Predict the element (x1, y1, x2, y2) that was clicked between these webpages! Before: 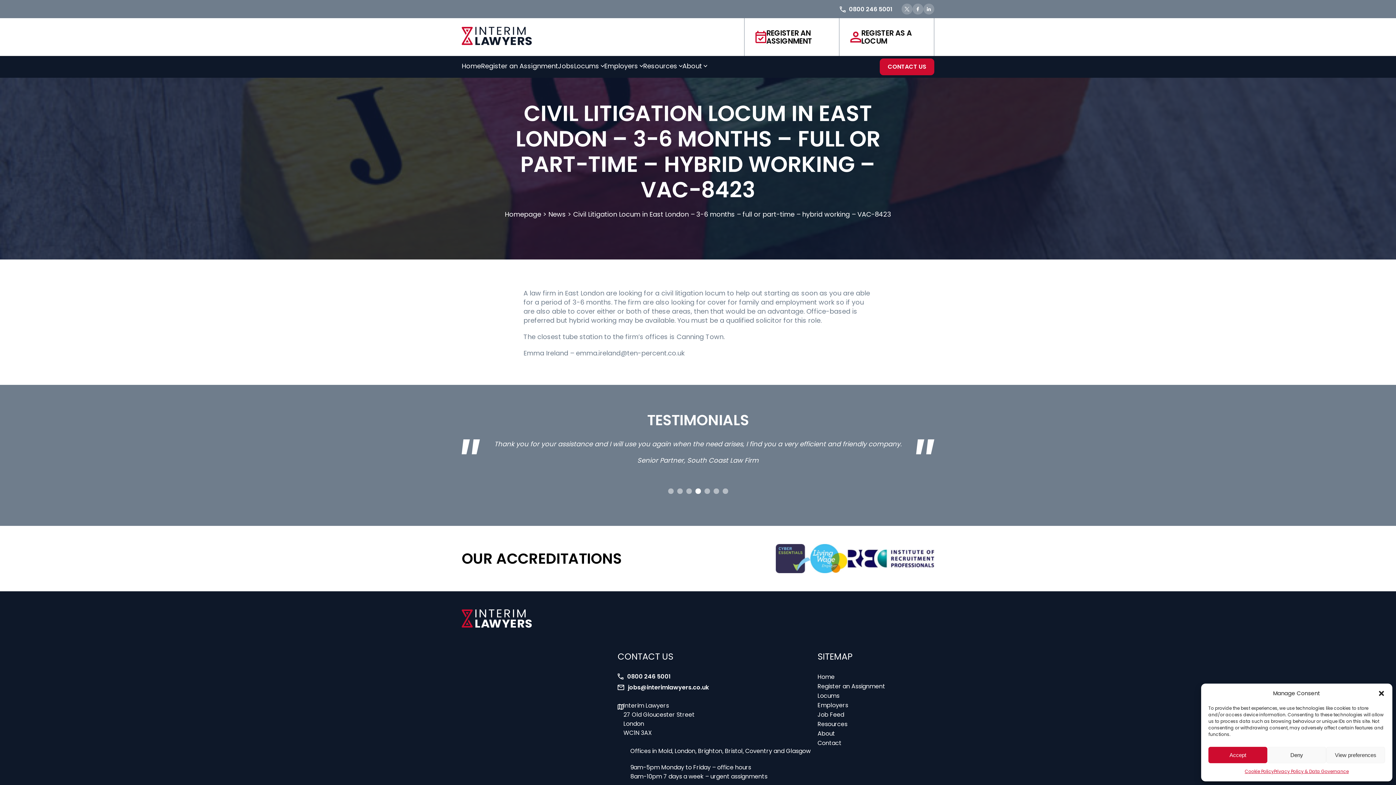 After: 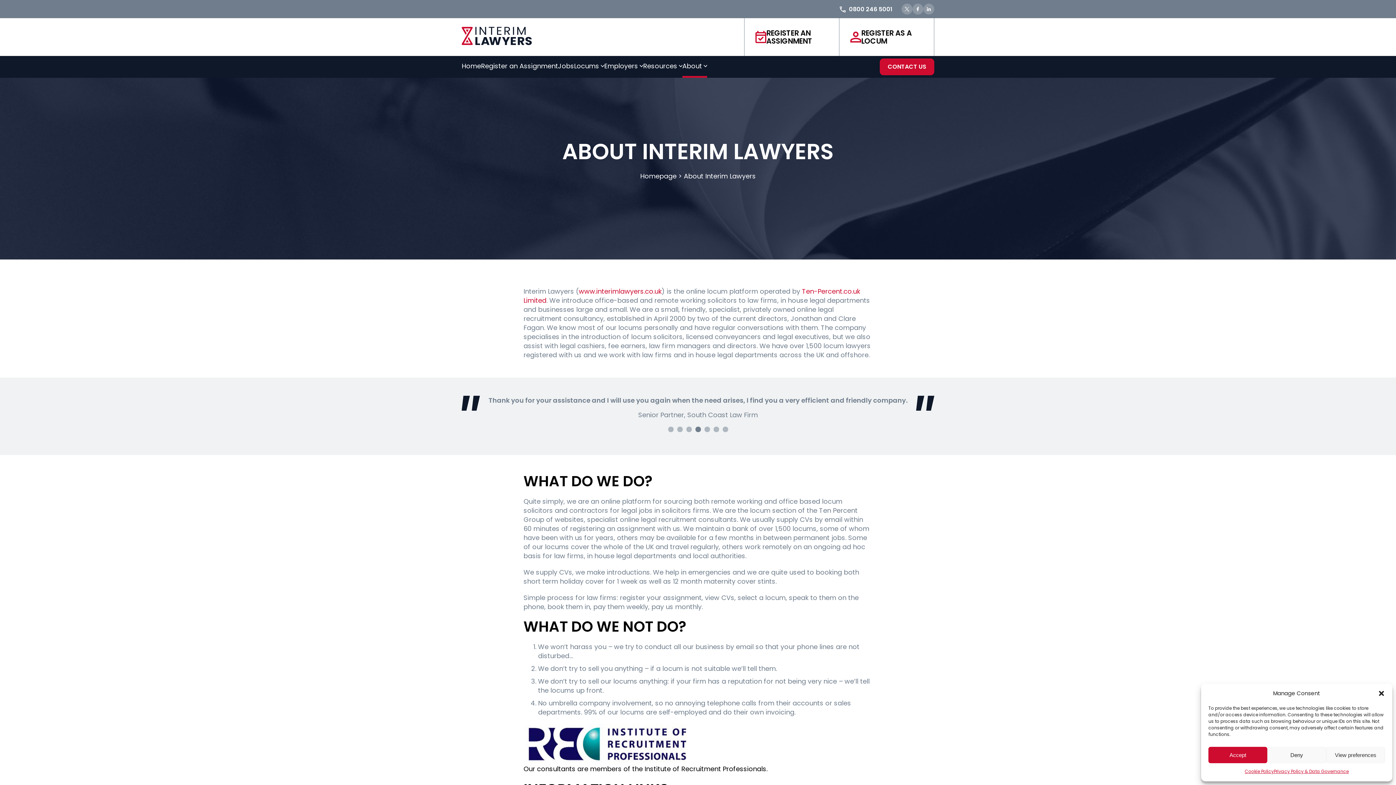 Action: label: About bbox: (682, 56, 707, 77)